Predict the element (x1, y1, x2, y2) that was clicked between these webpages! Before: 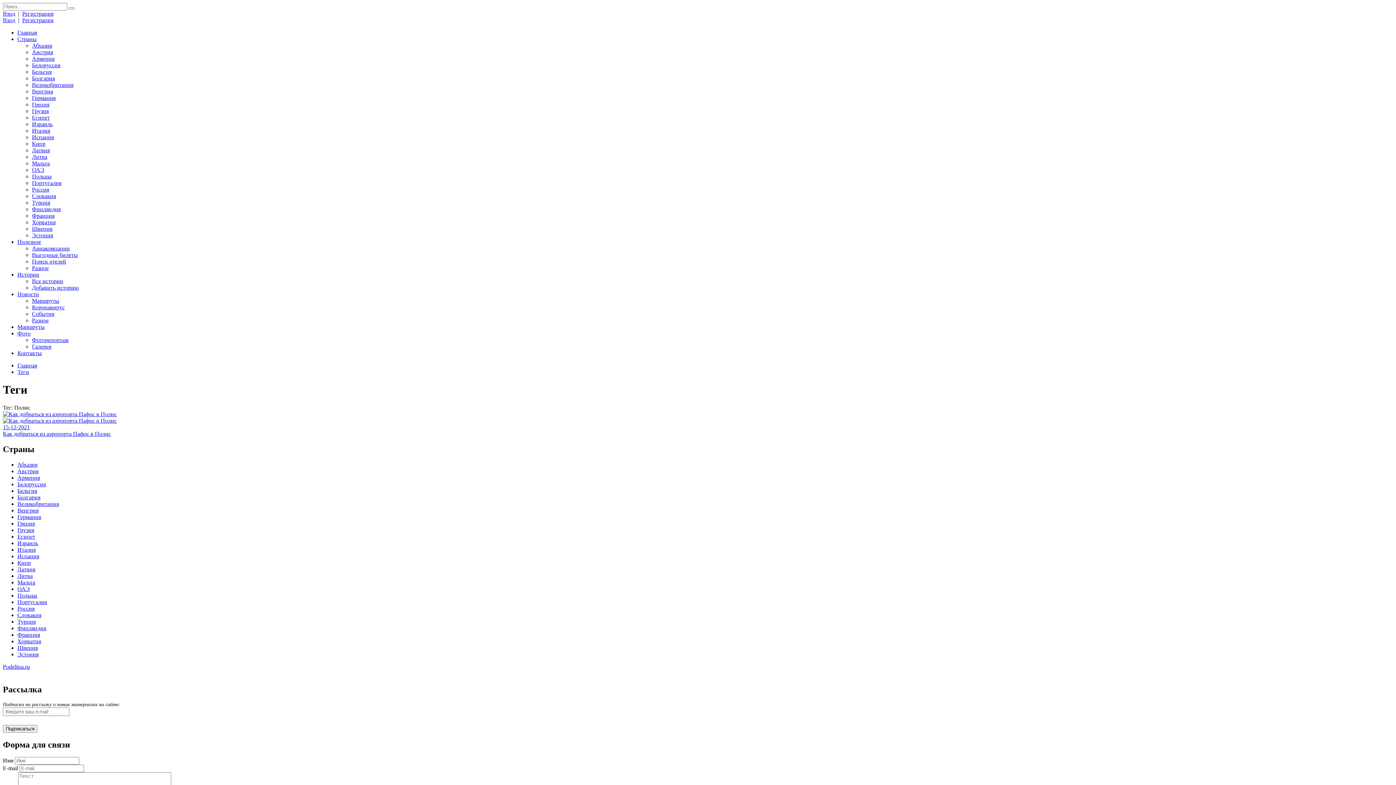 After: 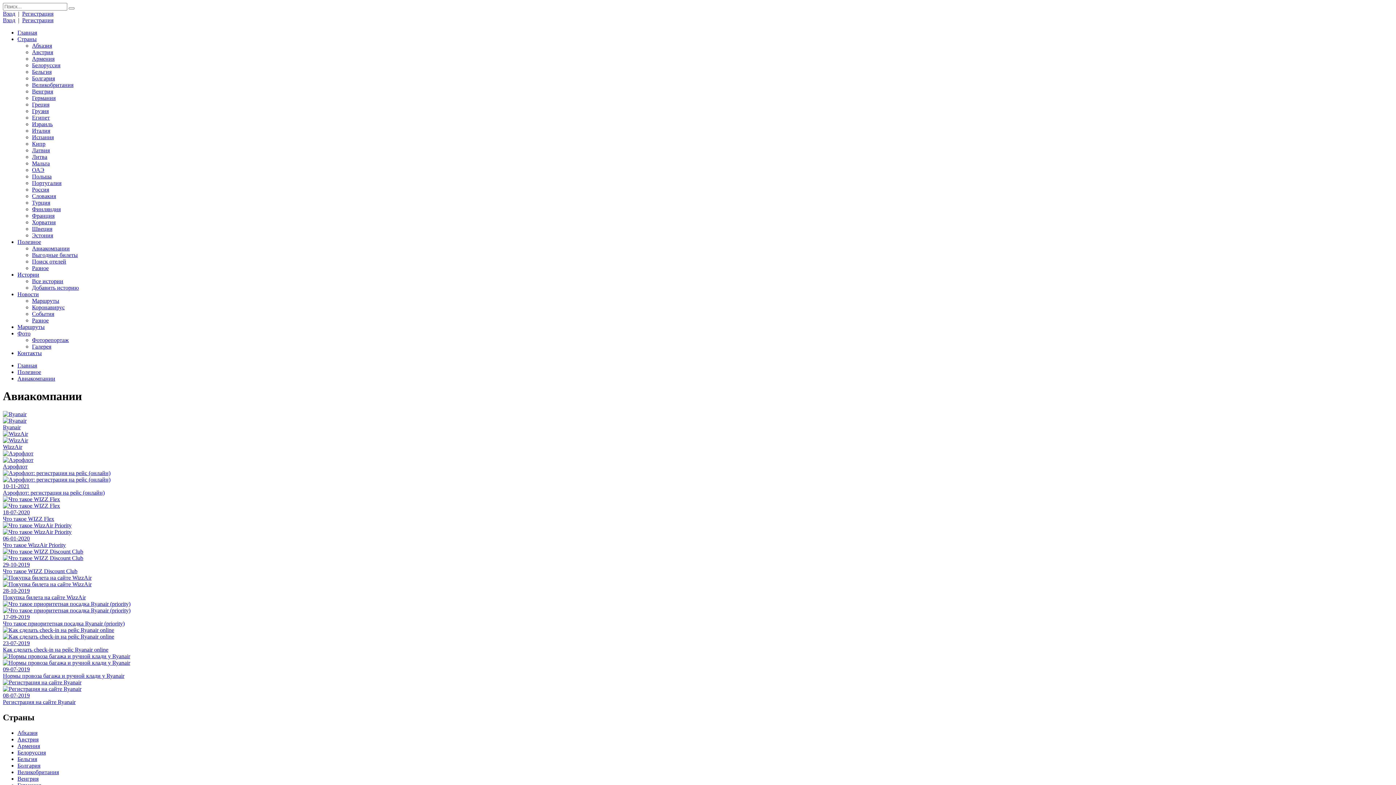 Action: label: Авиакомпании bbox: (32, 245, 69, 251)